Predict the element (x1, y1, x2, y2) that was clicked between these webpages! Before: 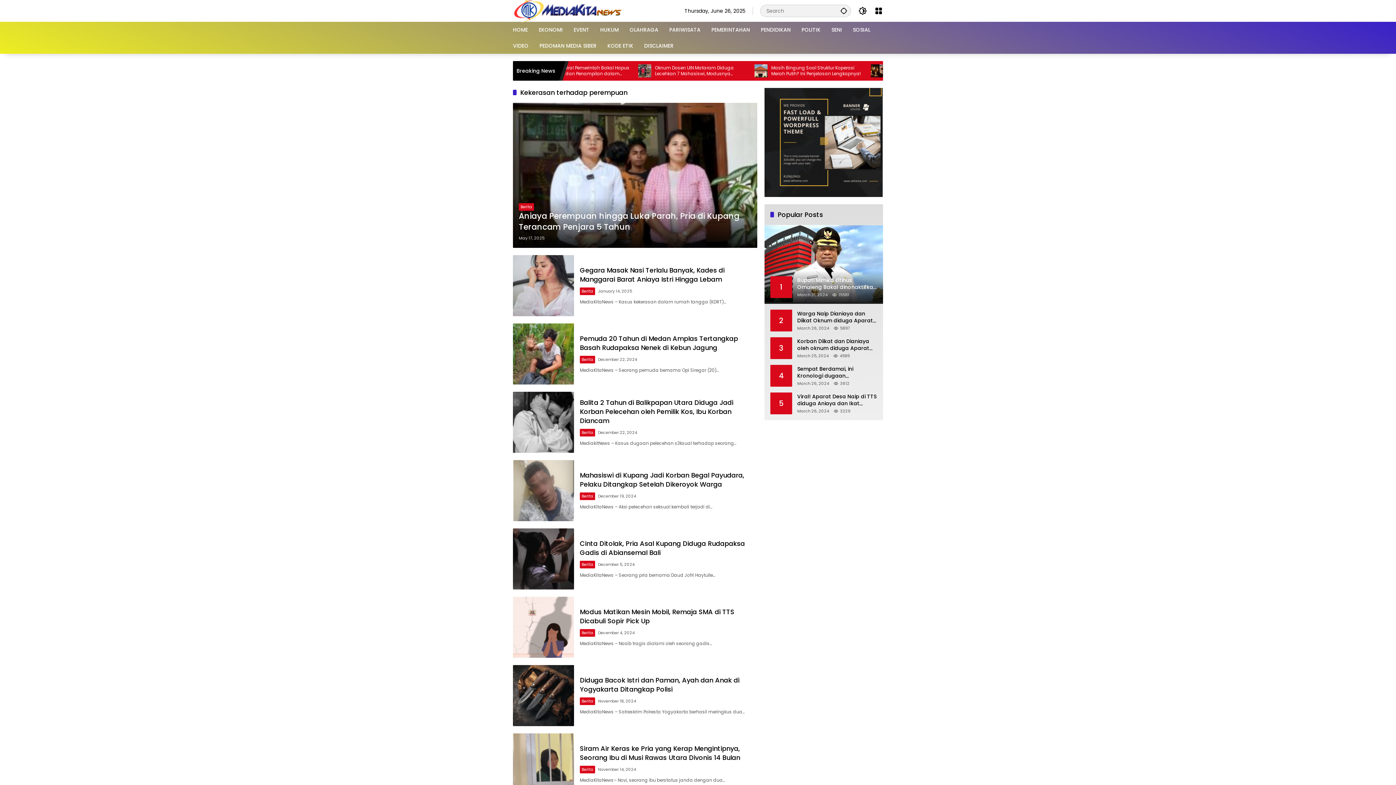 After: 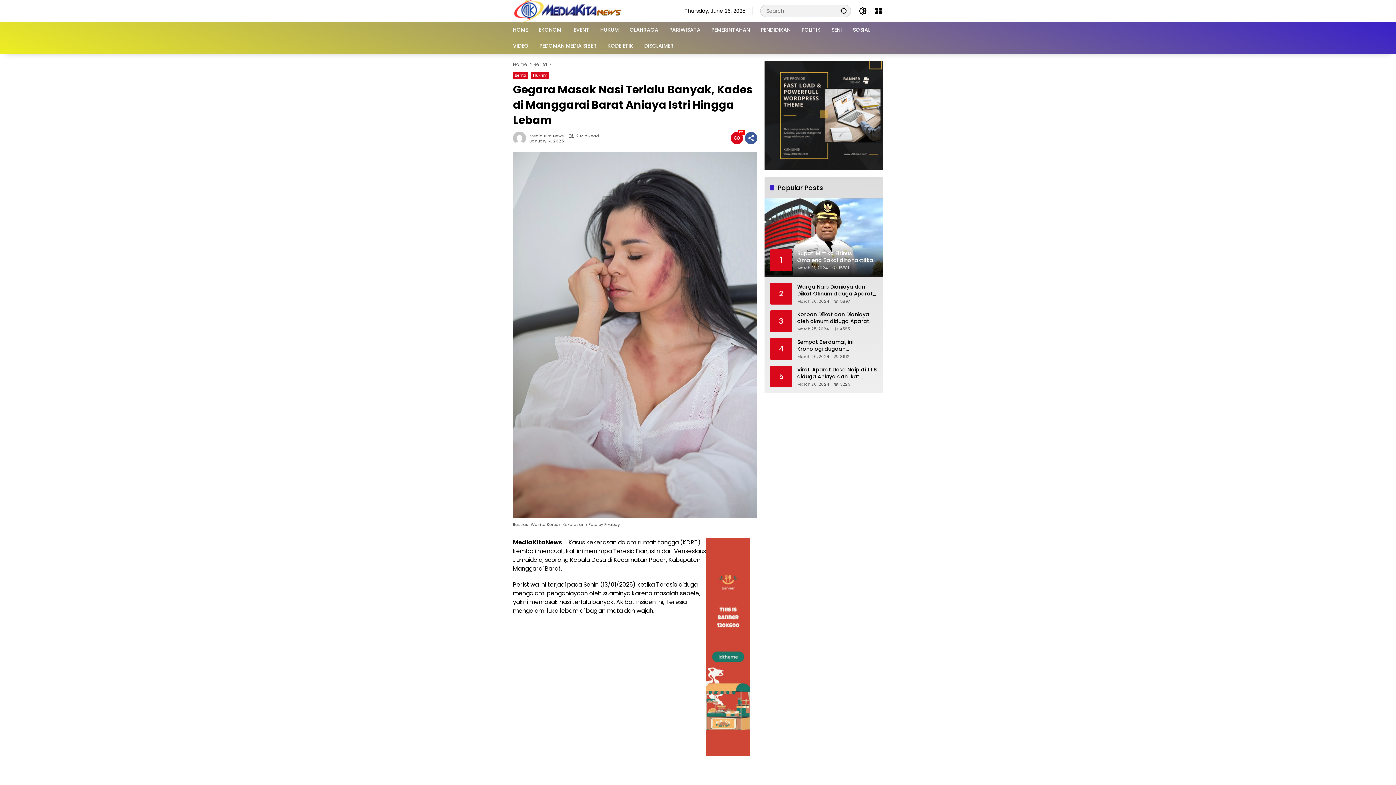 Action: label: Gegara Masak Nasi Terlalu Banyak, Kades di Manggarai Barat Aniaya Istri Hingga Lebam bbox: (580, 265, 724, 284)